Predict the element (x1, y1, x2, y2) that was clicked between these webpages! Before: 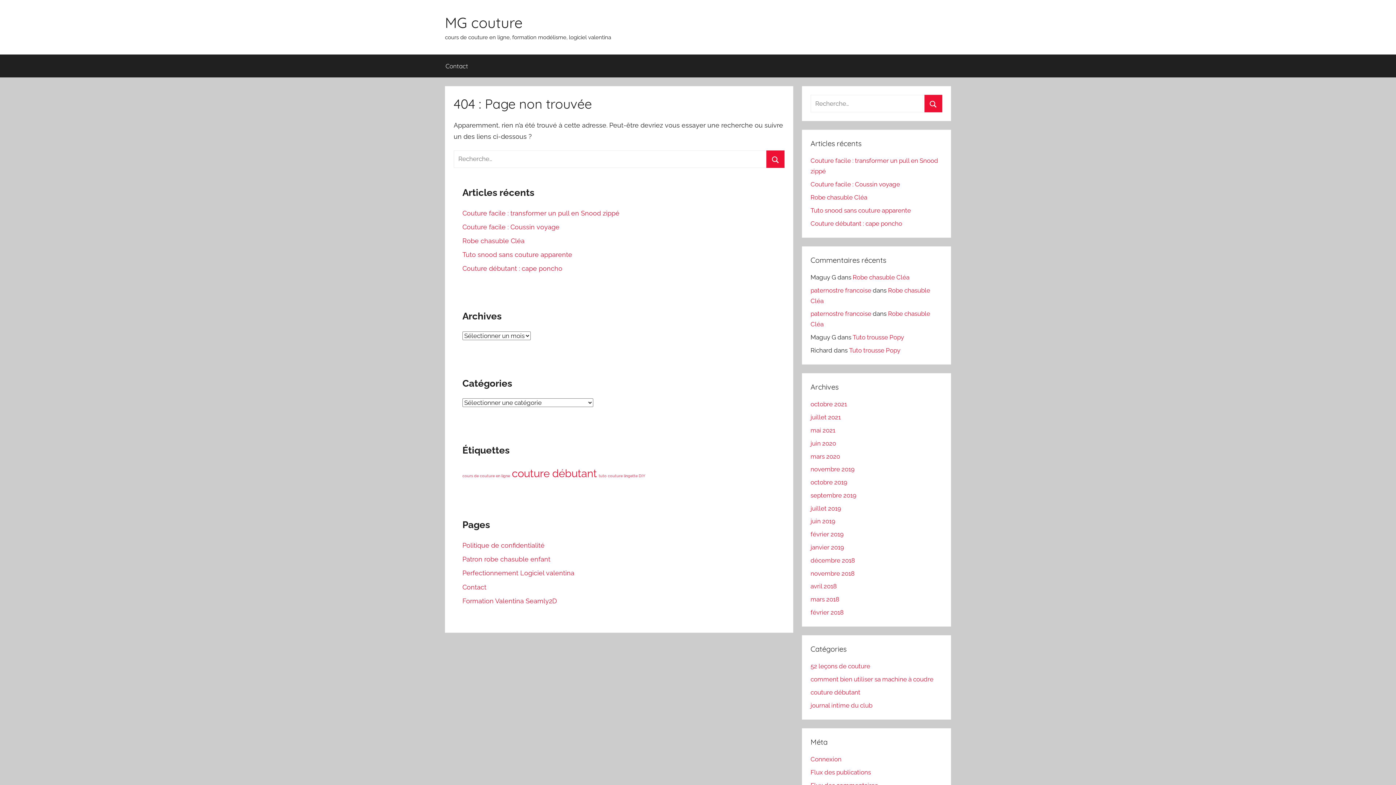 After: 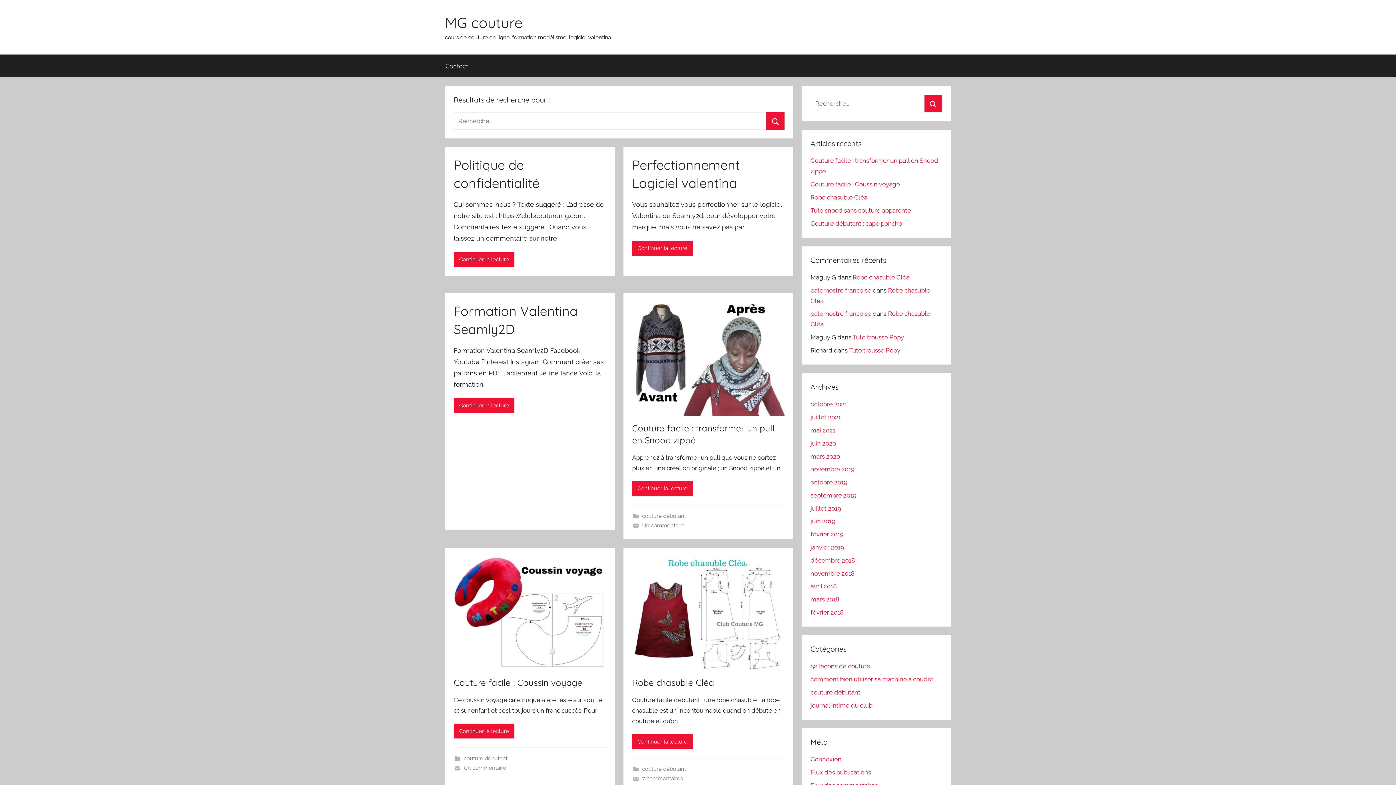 Action: bbox: (766, 150, 784, 167) label: Rechercher